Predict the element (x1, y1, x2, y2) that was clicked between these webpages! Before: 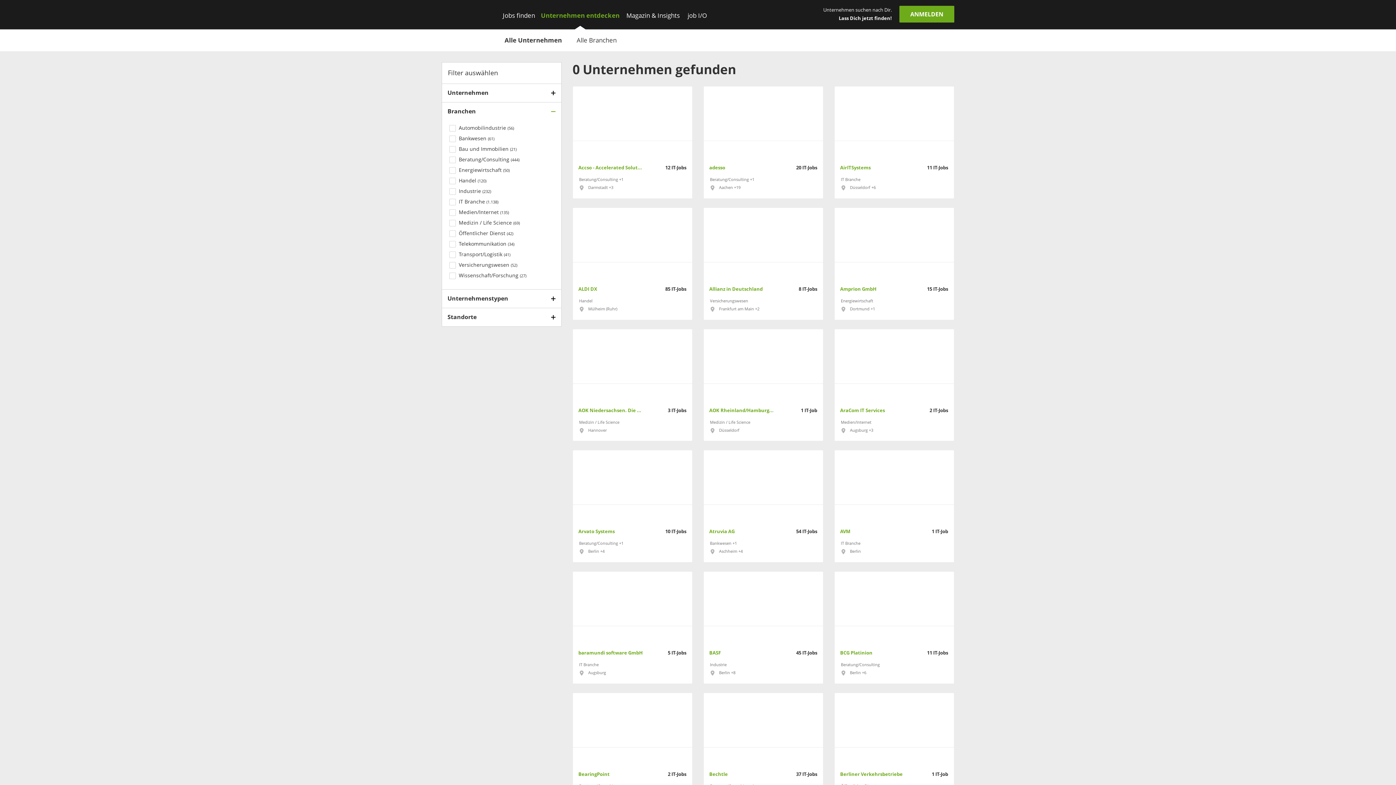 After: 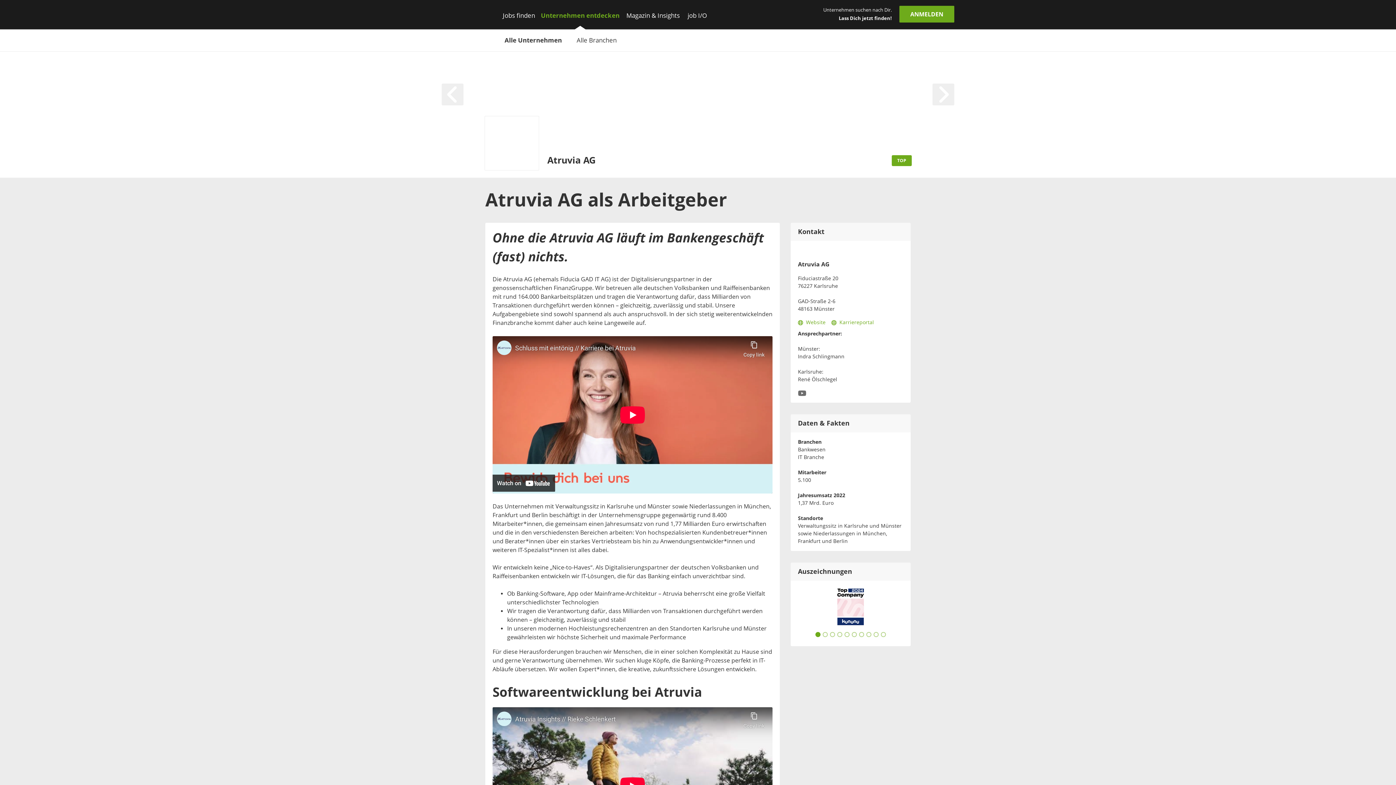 Action: bbox: (703, 450, 823, 562) label: Atruvia AG
54 IT-Jobs
Bankwesen +1
 Aschheim +4